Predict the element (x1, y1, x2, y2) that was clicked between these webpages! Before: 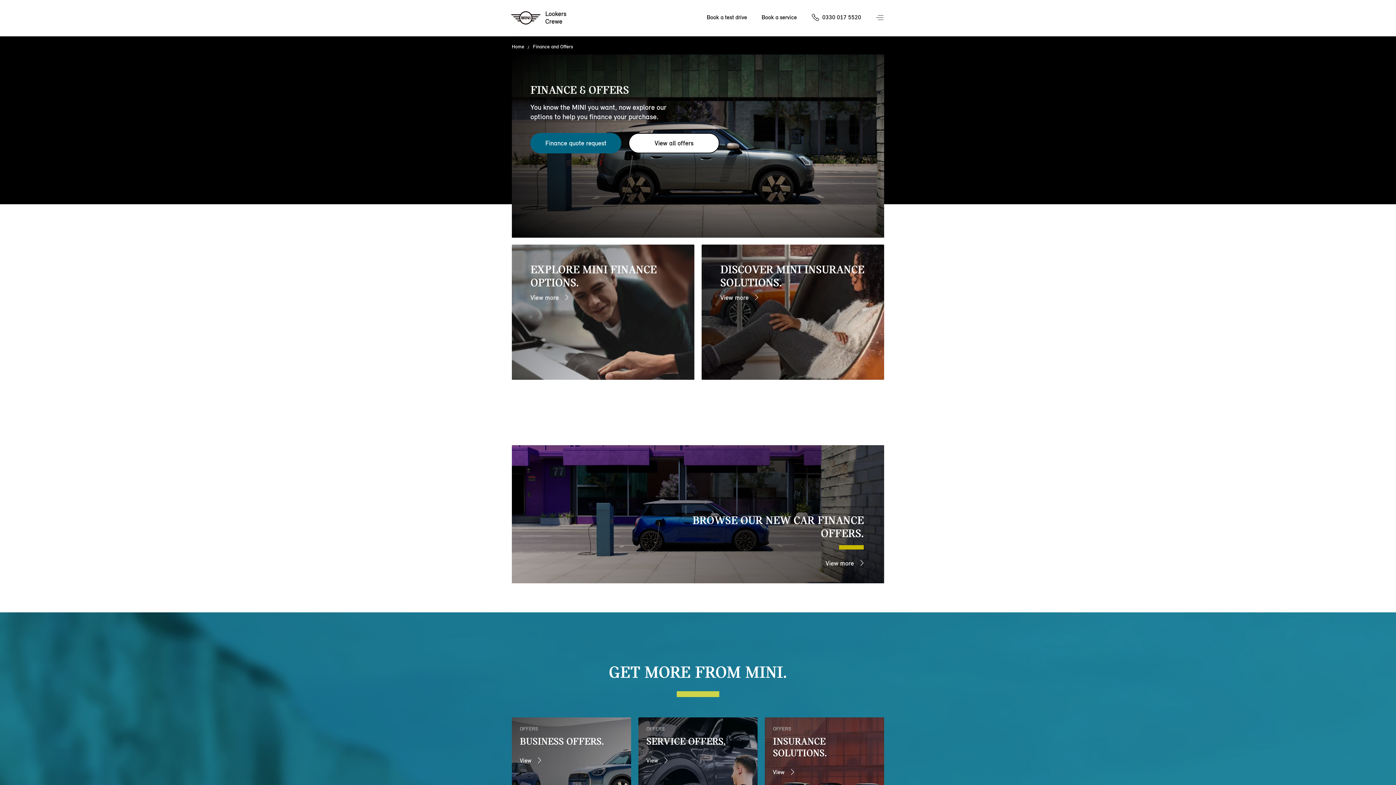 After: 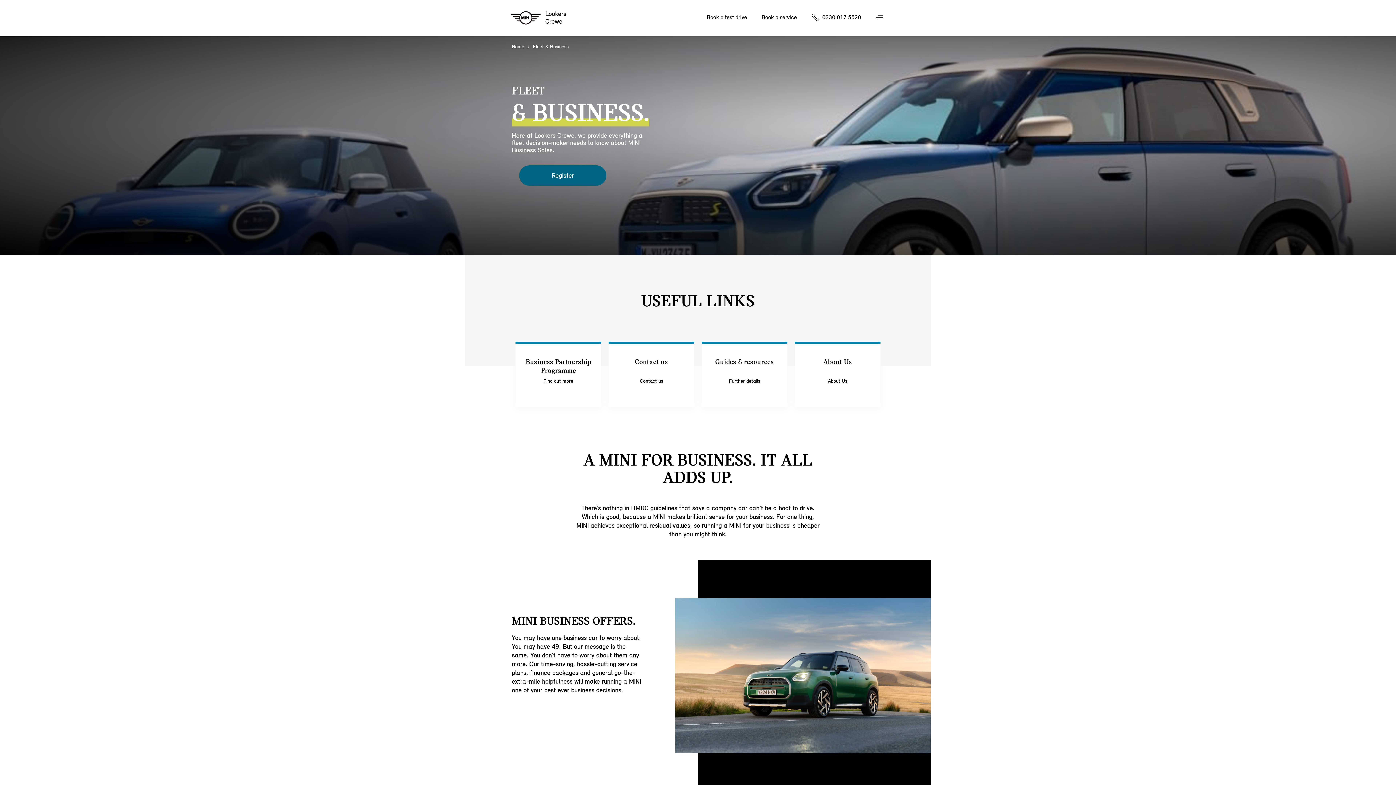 Action: label: View bbox: (520, 752, 544, 769)